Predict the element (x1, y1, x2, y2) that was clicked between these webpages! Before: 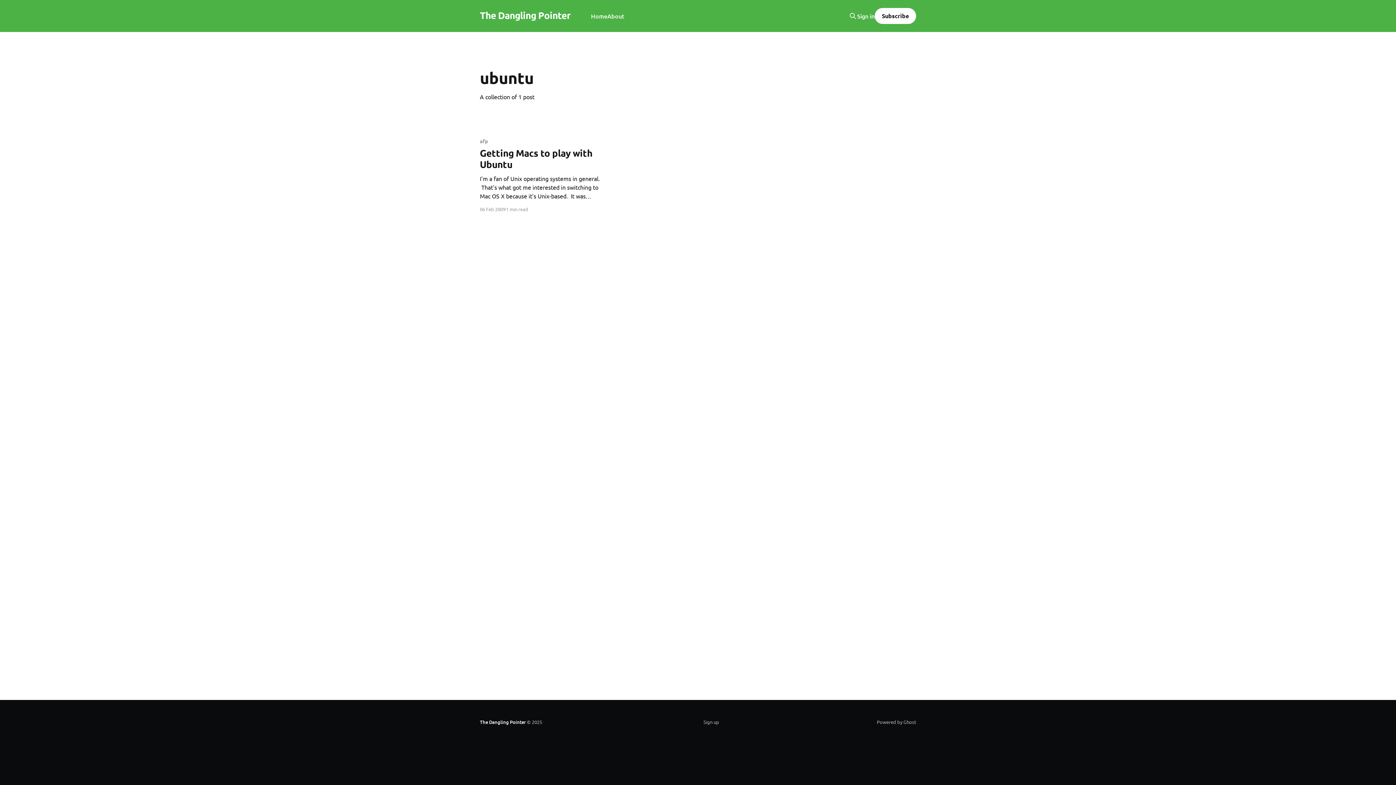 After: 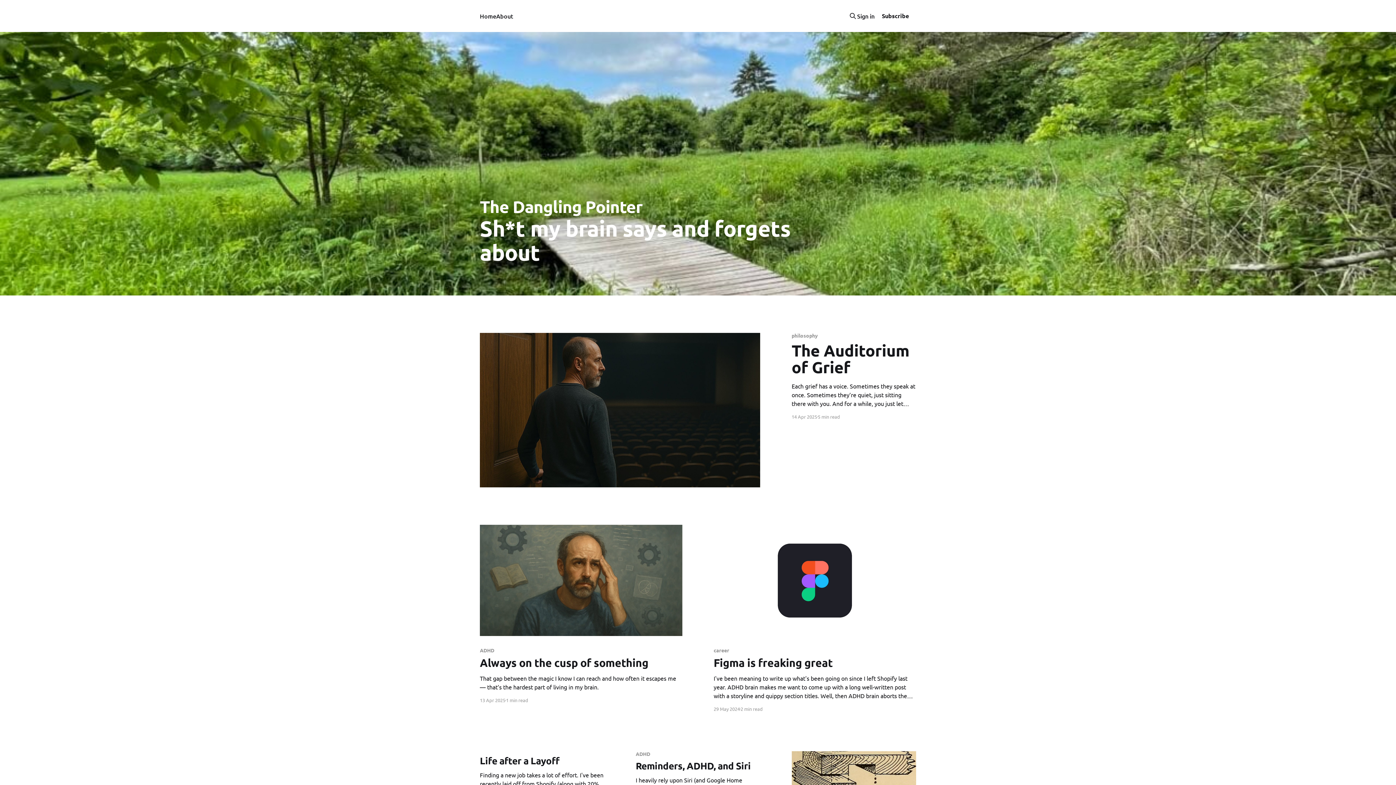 Action: label: The Dangling Pointer bbox: (480, 719, 525, 725)